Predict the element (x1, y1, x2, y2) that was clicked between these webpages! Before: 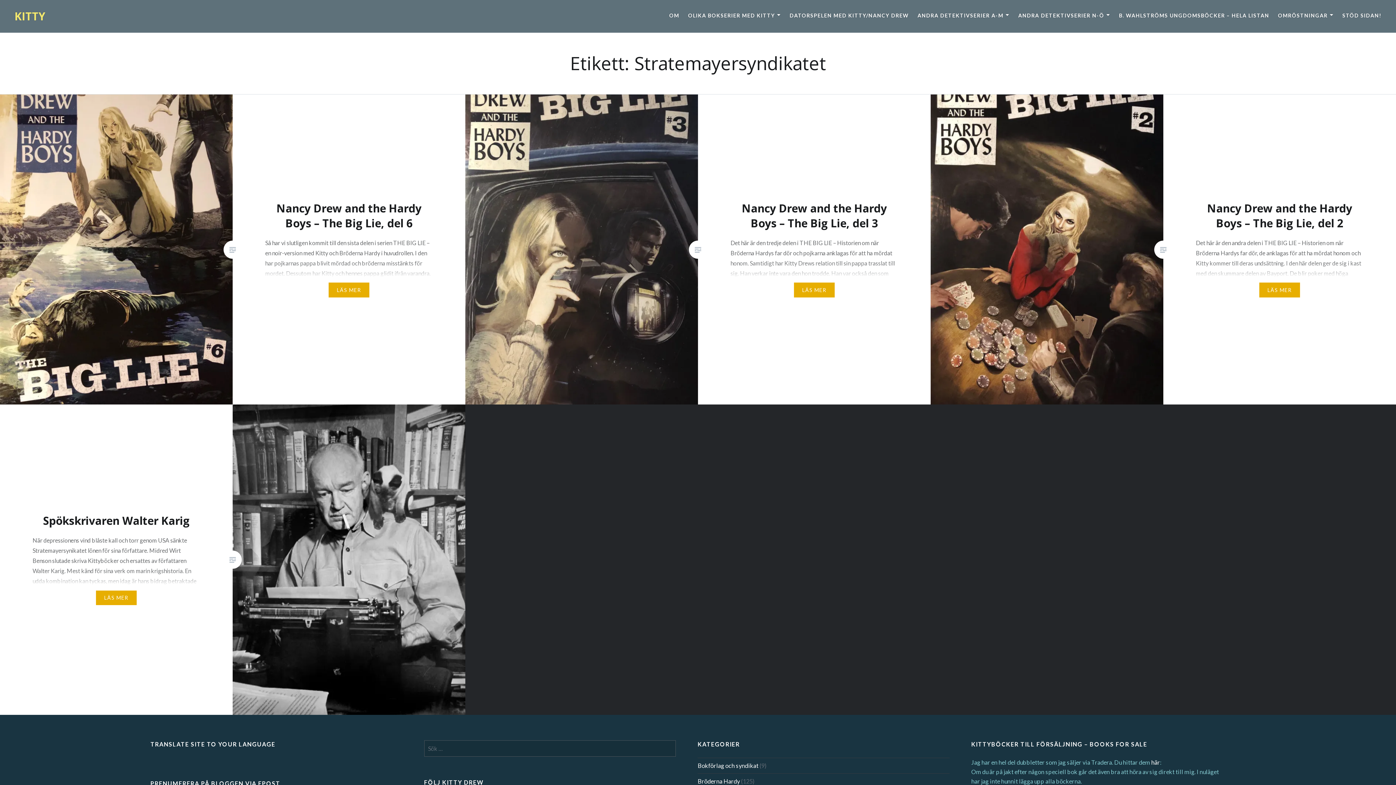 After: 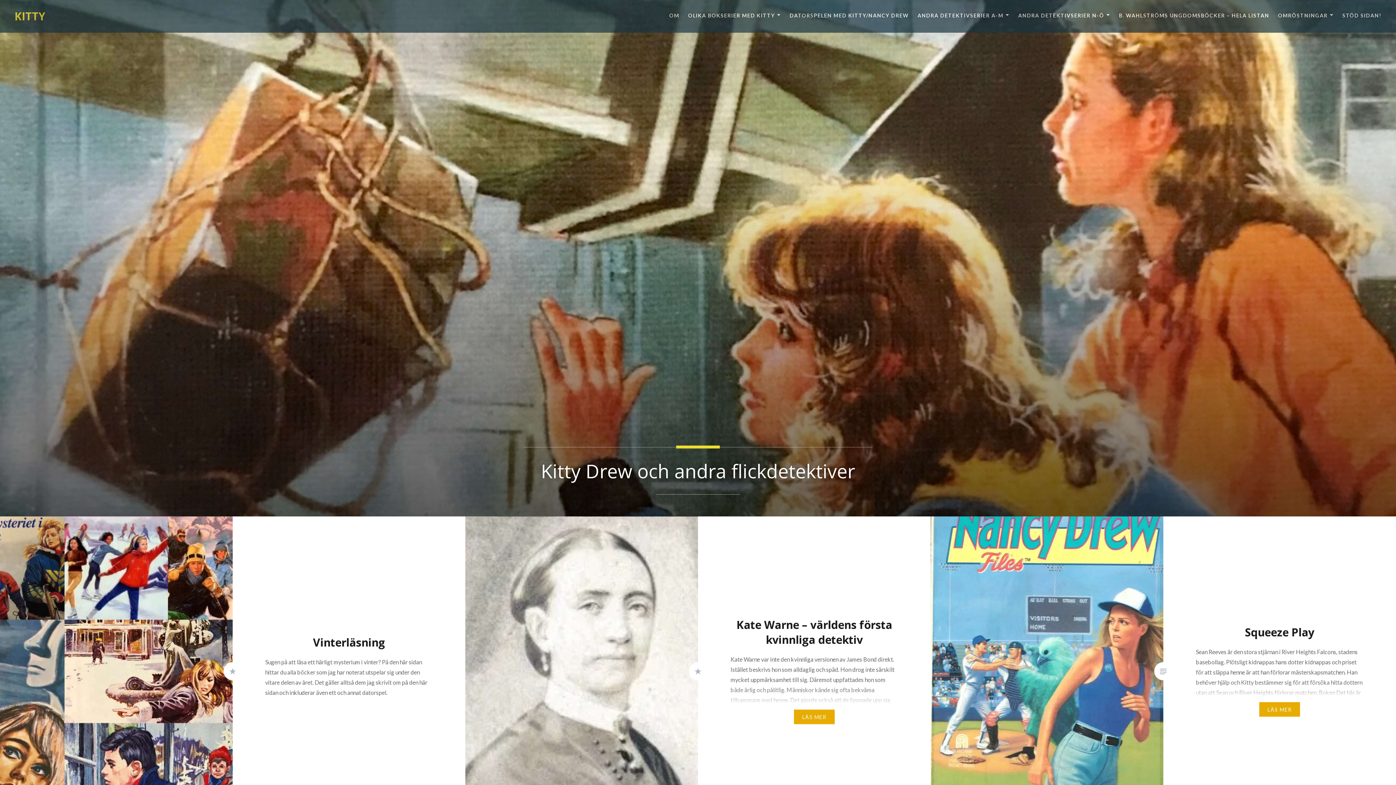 Action: label: ANDRA DETEKTIVSERIER A-M bbox: (917, 11, 1009, 19)